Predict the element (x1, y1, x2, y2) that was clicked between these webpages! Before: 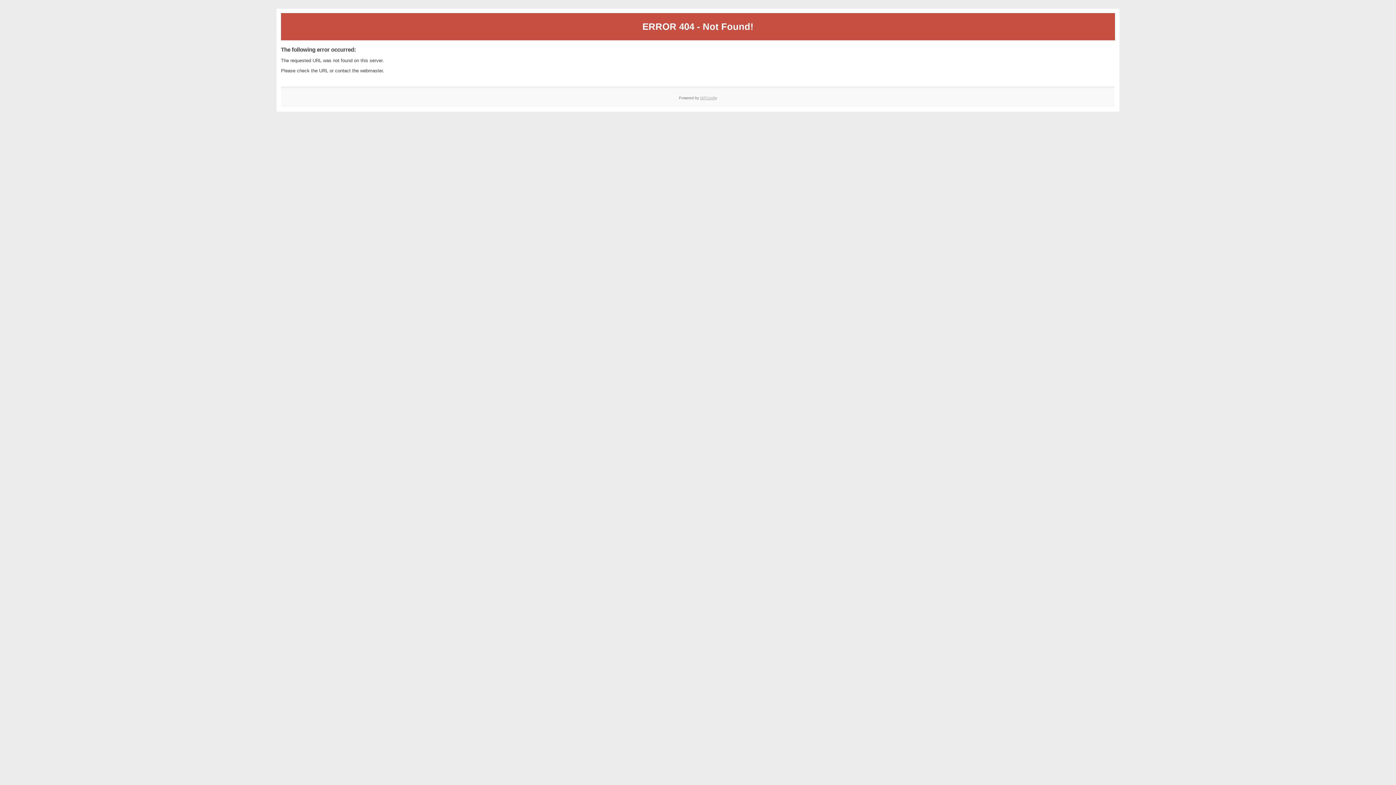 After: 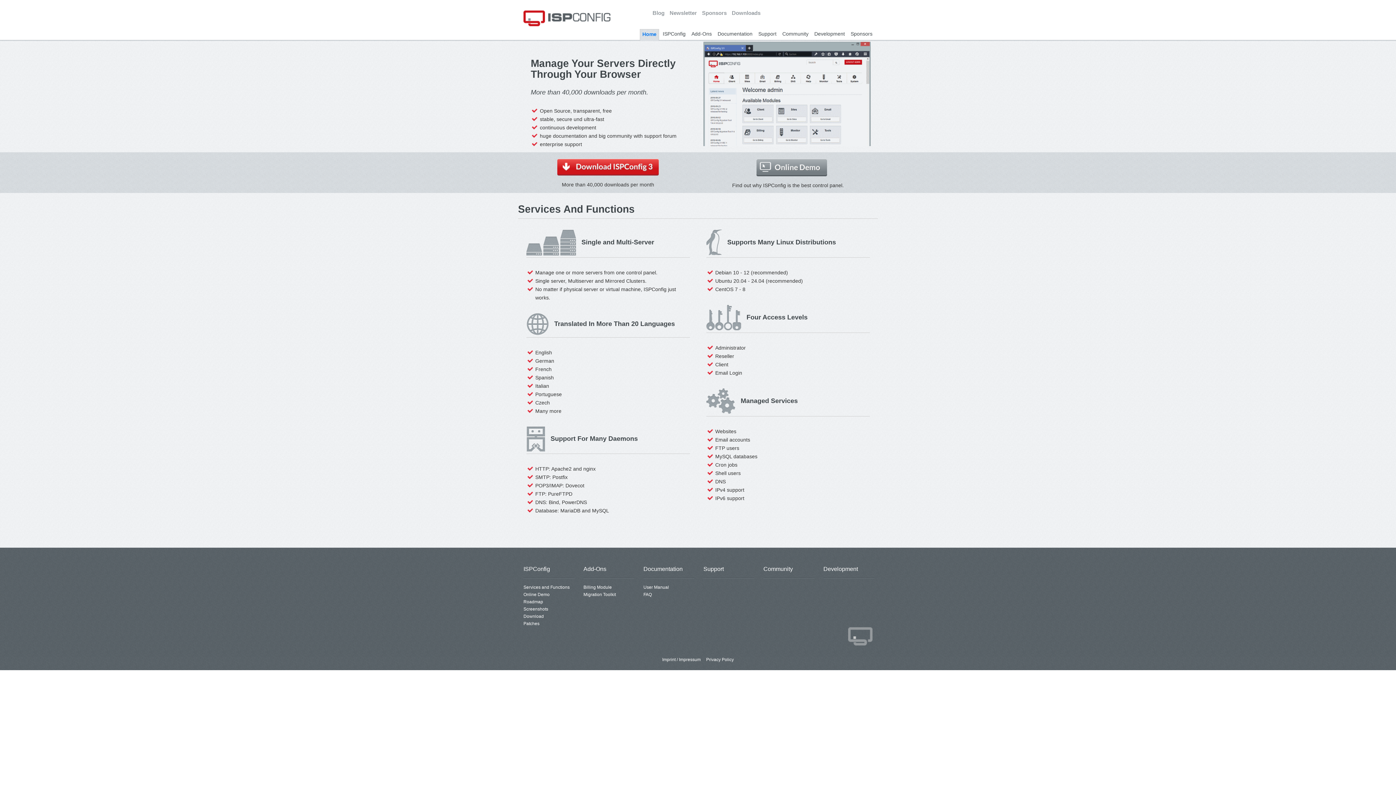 Action: bbox: (700, 95, 717, 99) label: ISPConfig